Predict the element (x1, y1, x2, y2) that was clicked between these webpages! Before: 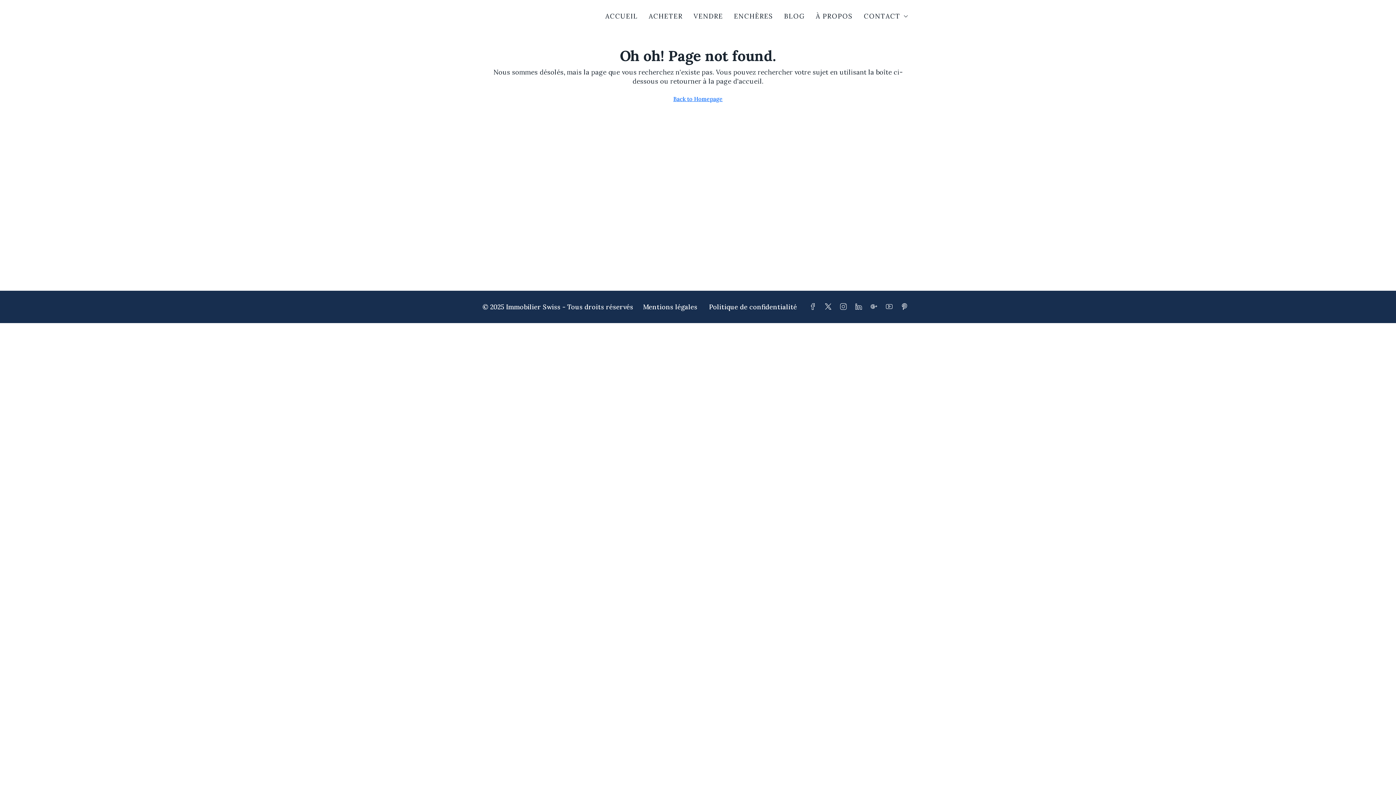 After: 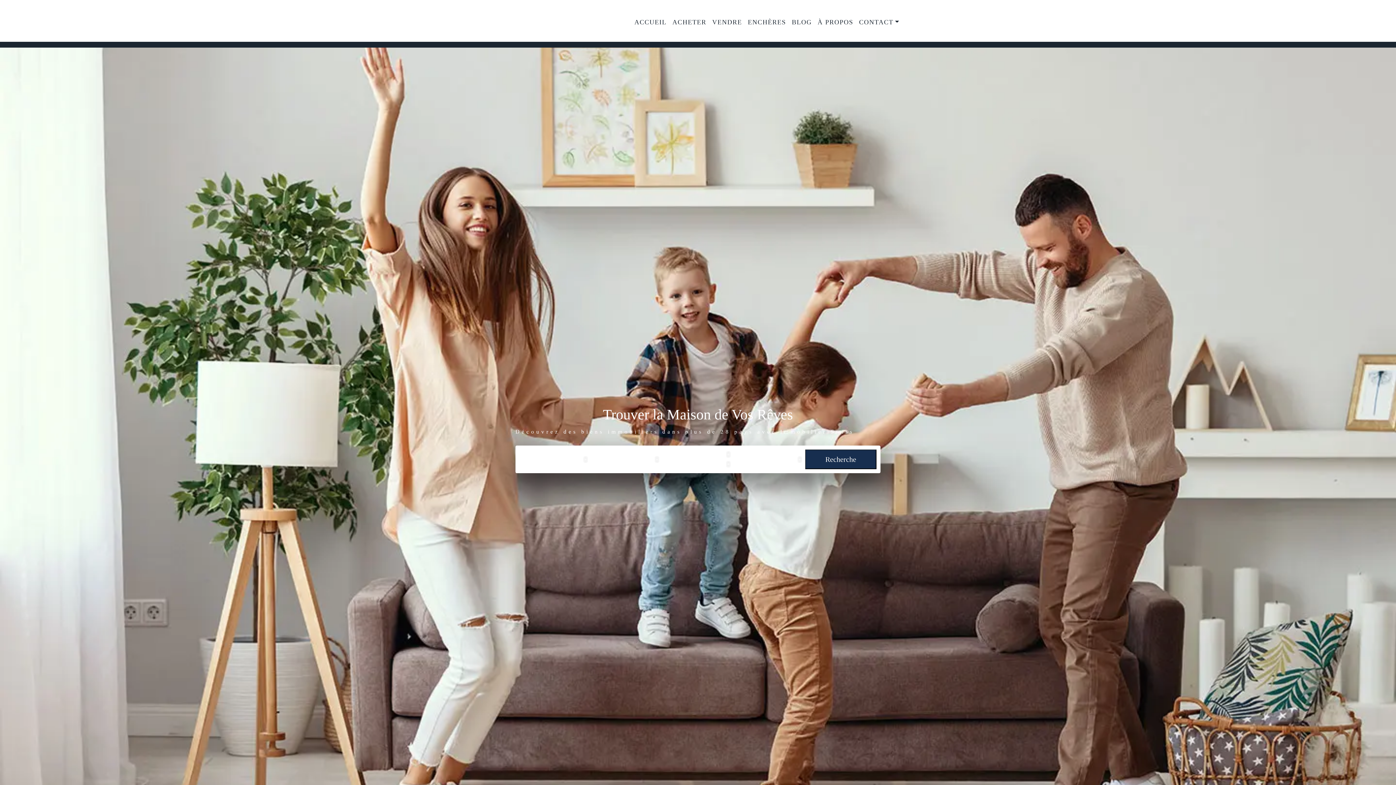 Action: label: ACCUEIL bbox: (600, 0, 643, 32)